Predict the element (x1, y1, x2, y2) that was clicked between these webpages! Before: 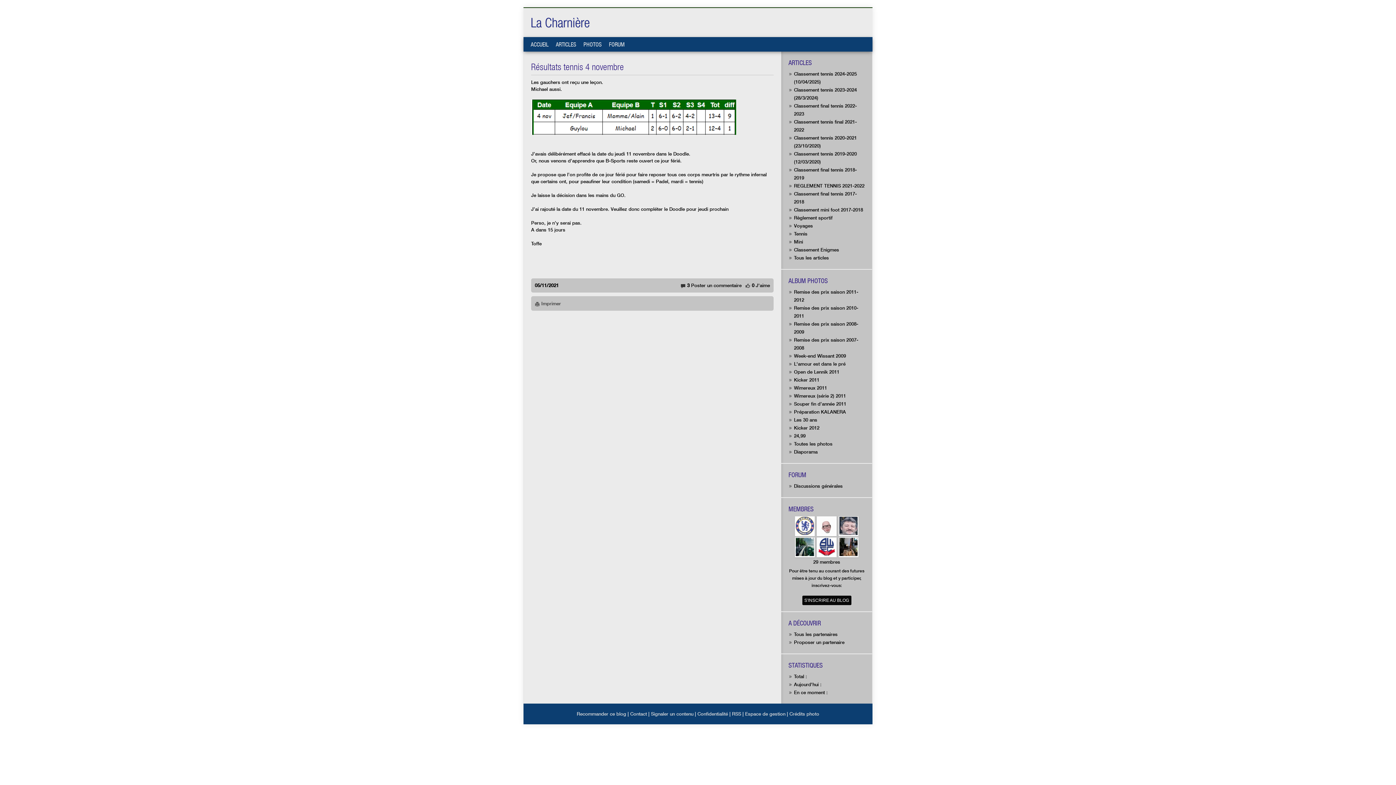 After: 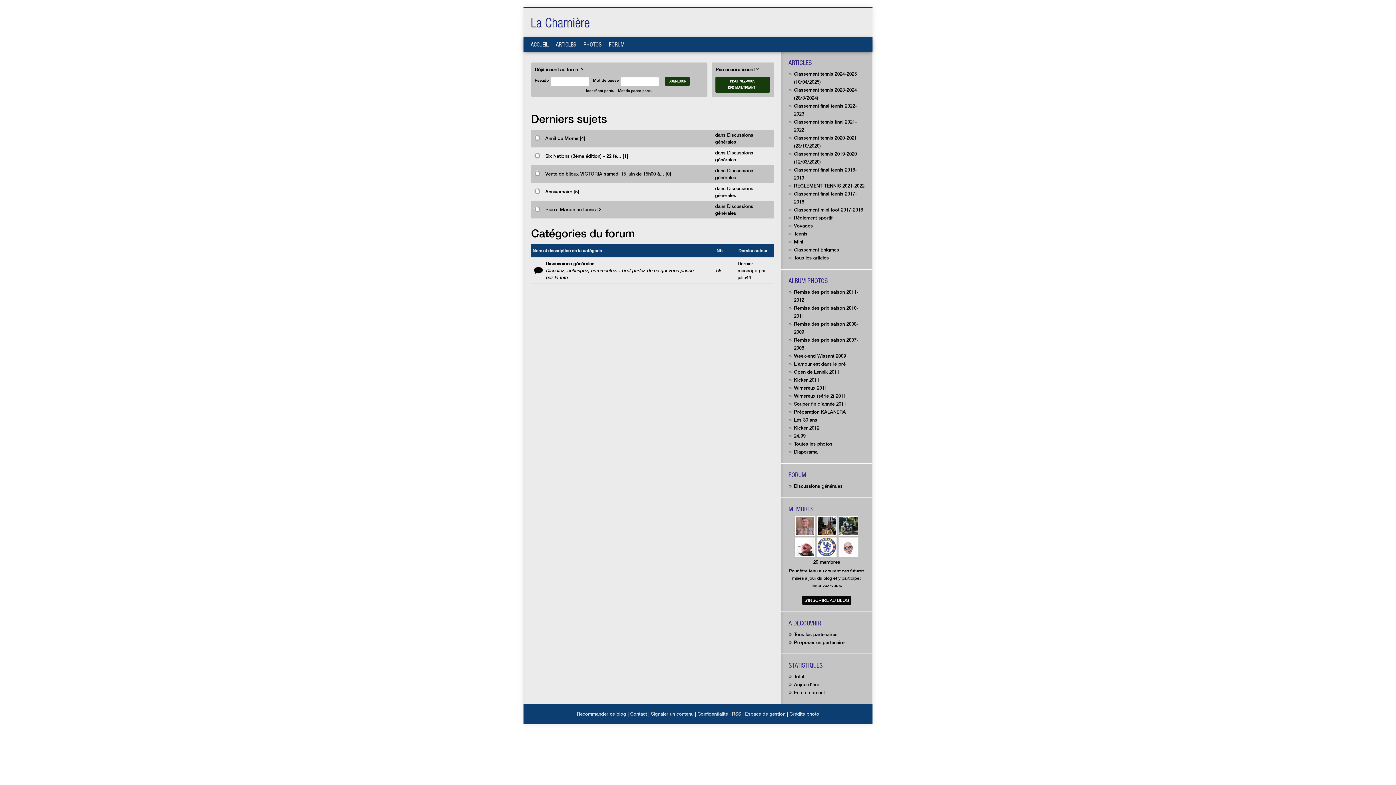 Action: label: FORUM bbox: (609, 40, 624, 47)